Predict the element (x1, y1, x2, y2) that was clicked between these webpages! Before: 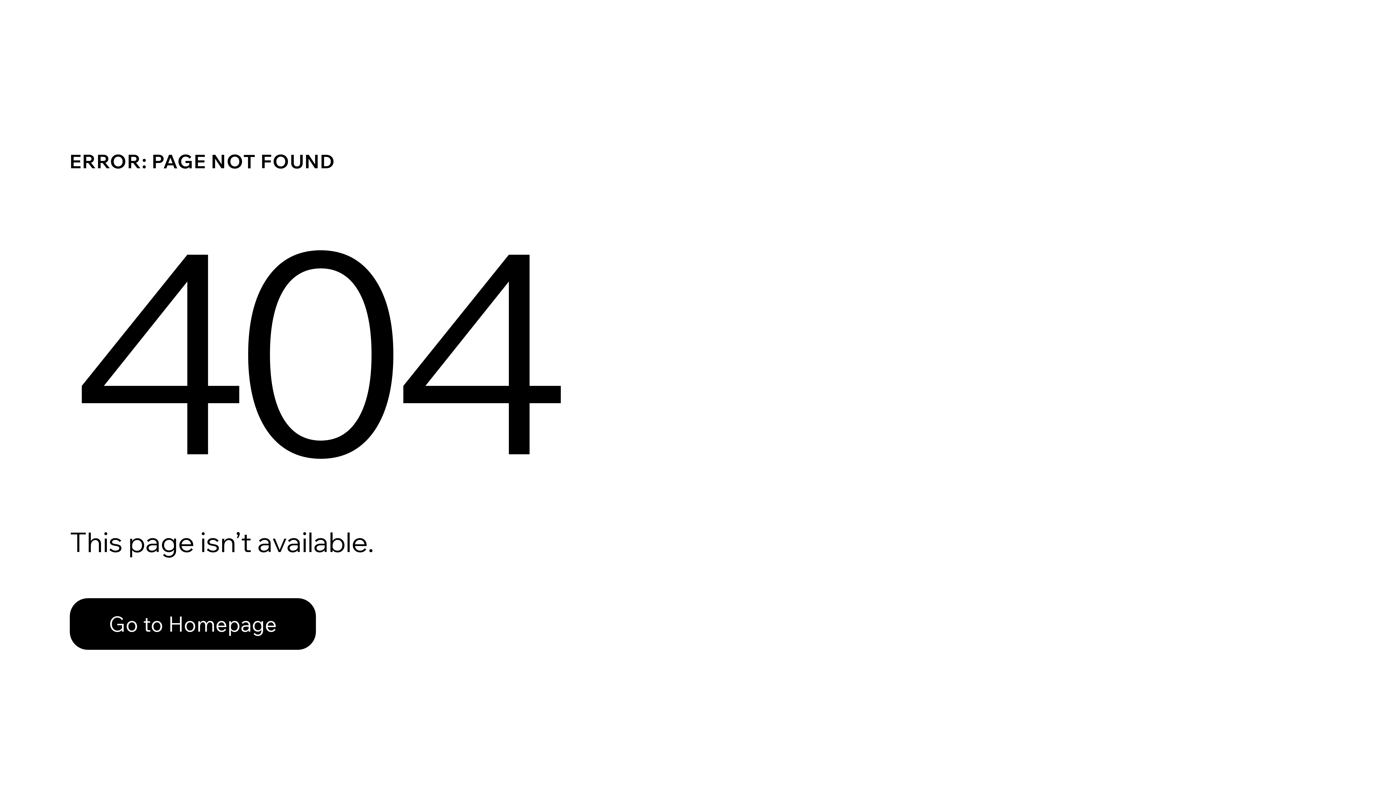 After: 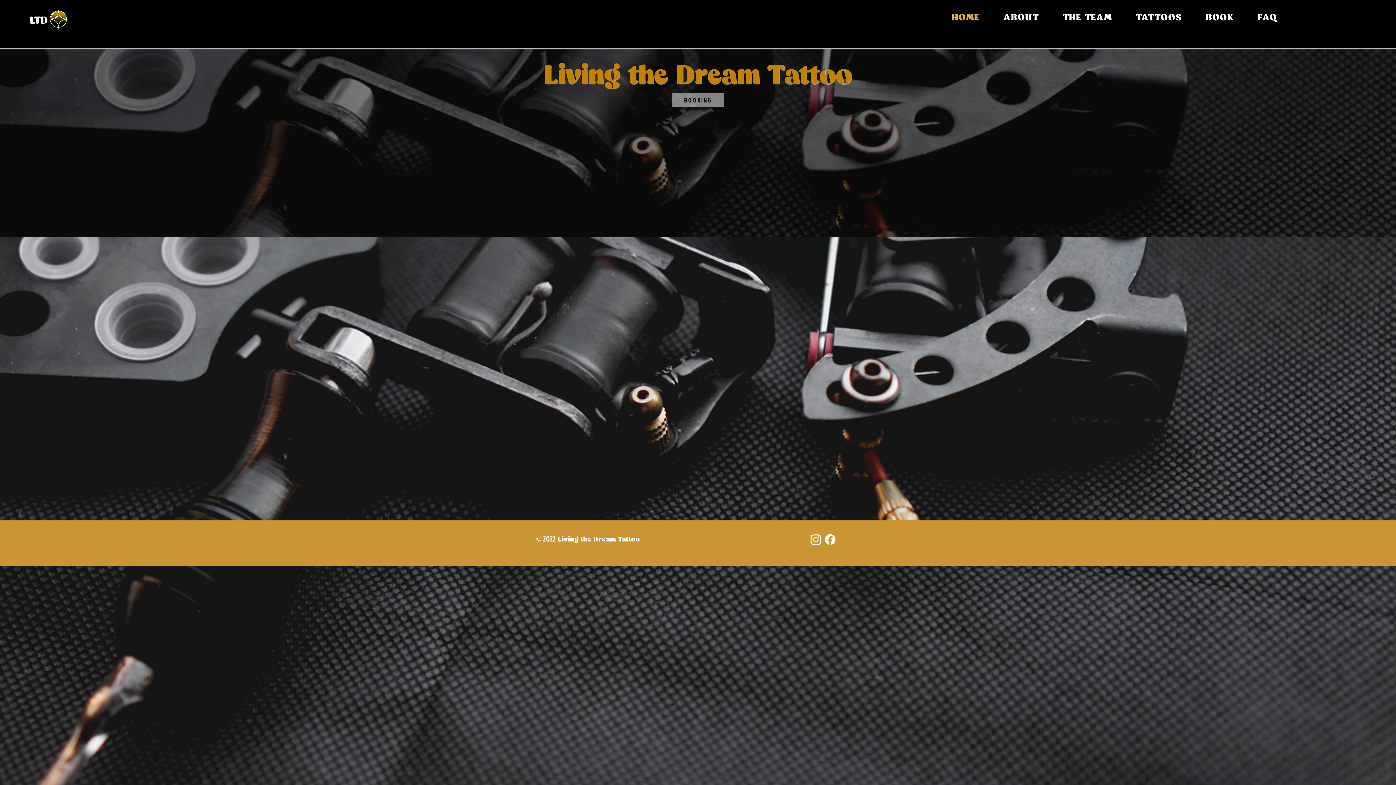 Action: bbox: (69, 582, 768, 659) label: Go to Homepage